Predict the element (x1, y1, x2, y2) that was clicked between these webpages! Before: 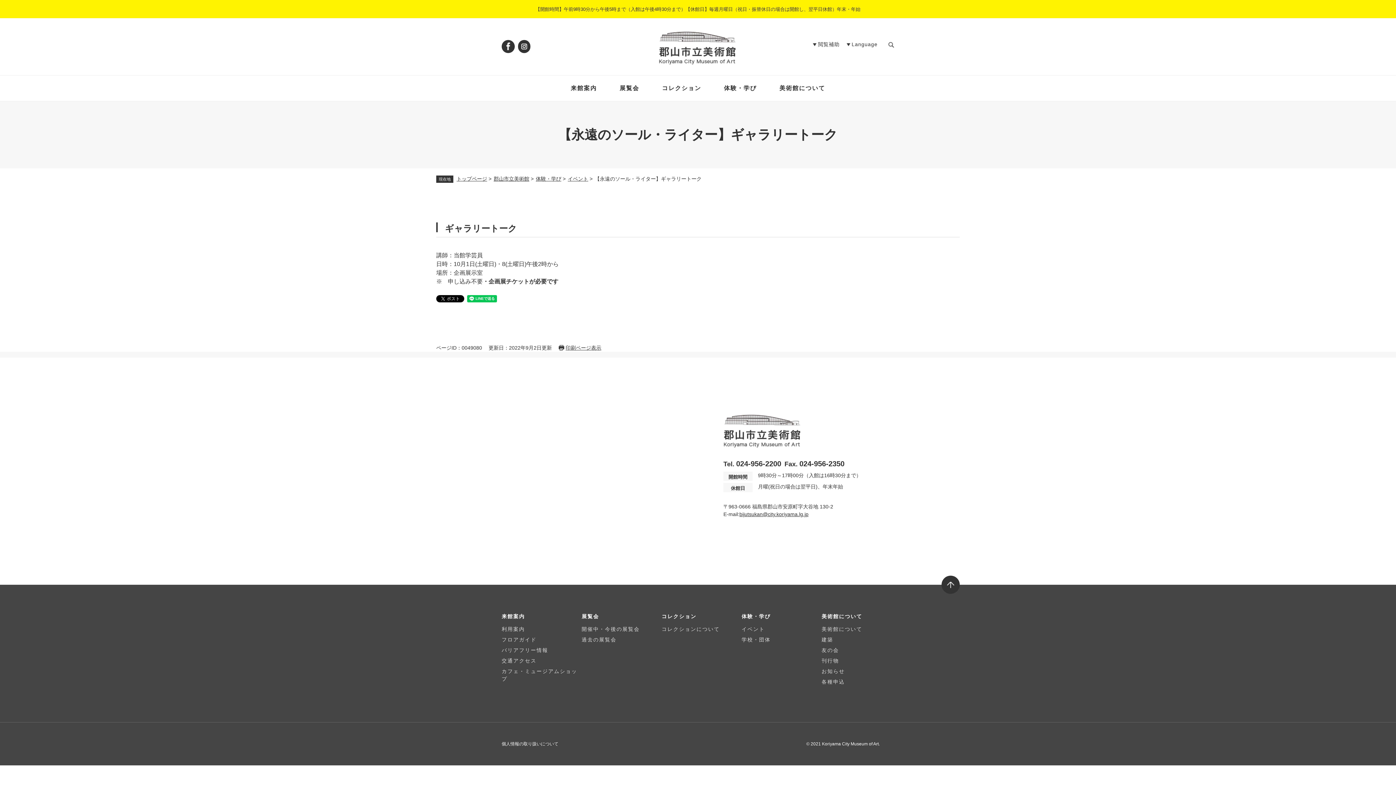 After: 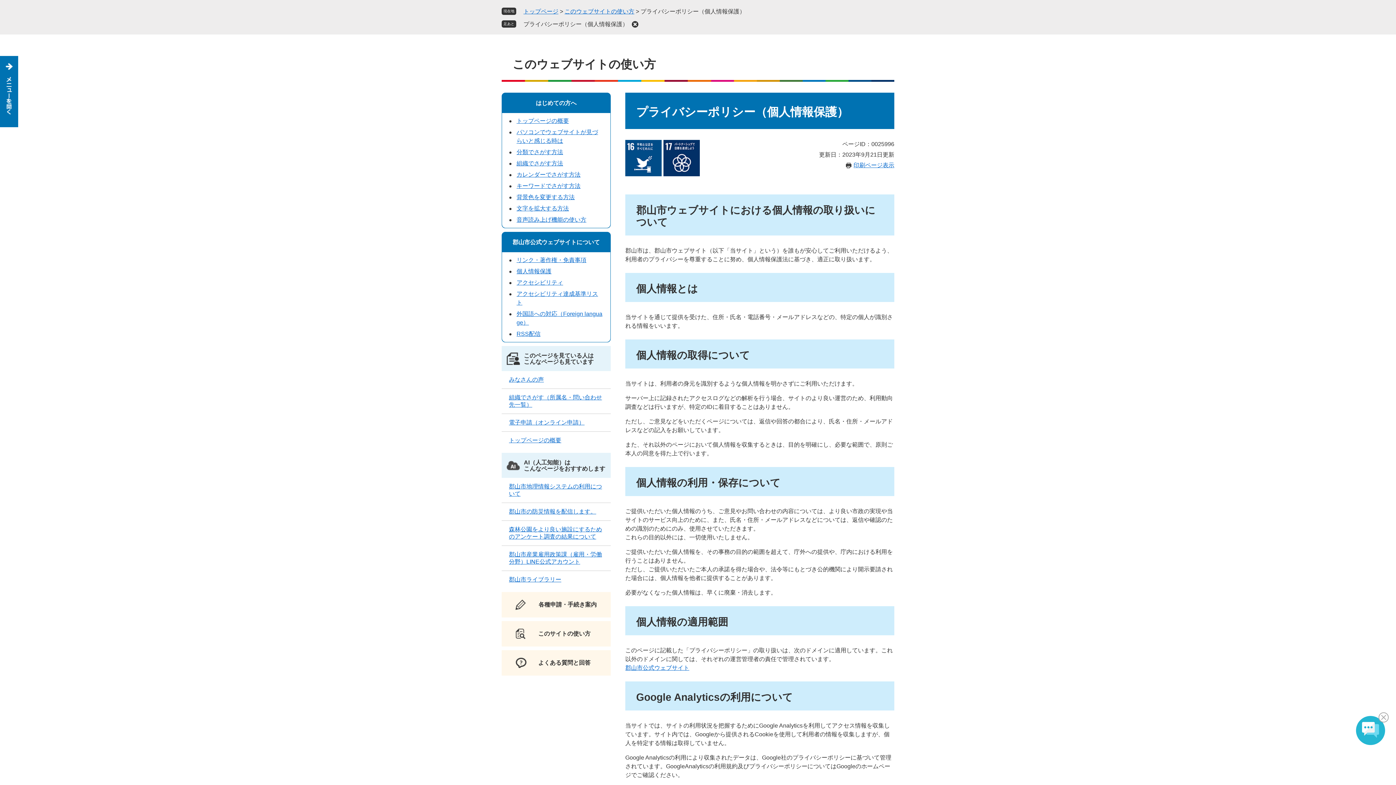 Action: bbox: (501, 741, 558, 746) label: 個人情報の取り扱いについて